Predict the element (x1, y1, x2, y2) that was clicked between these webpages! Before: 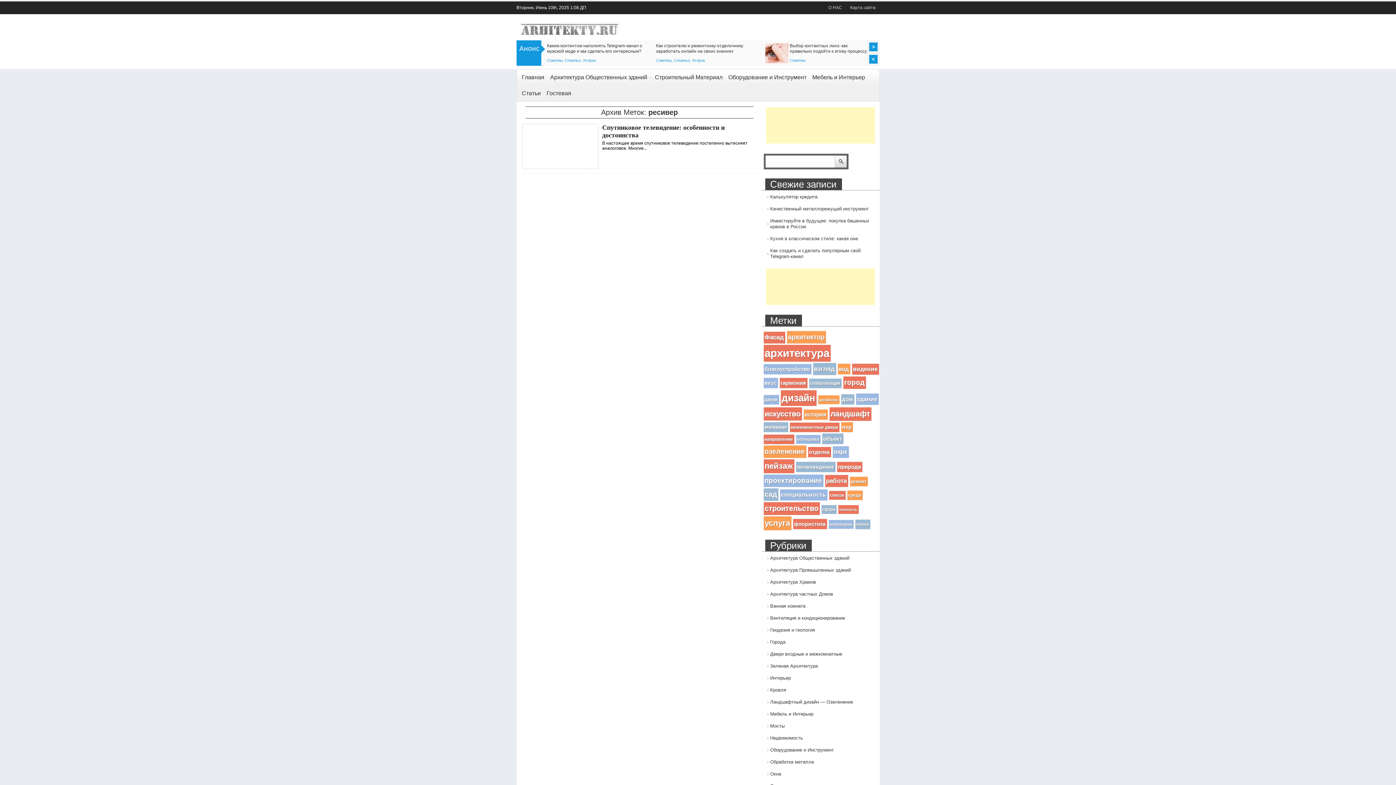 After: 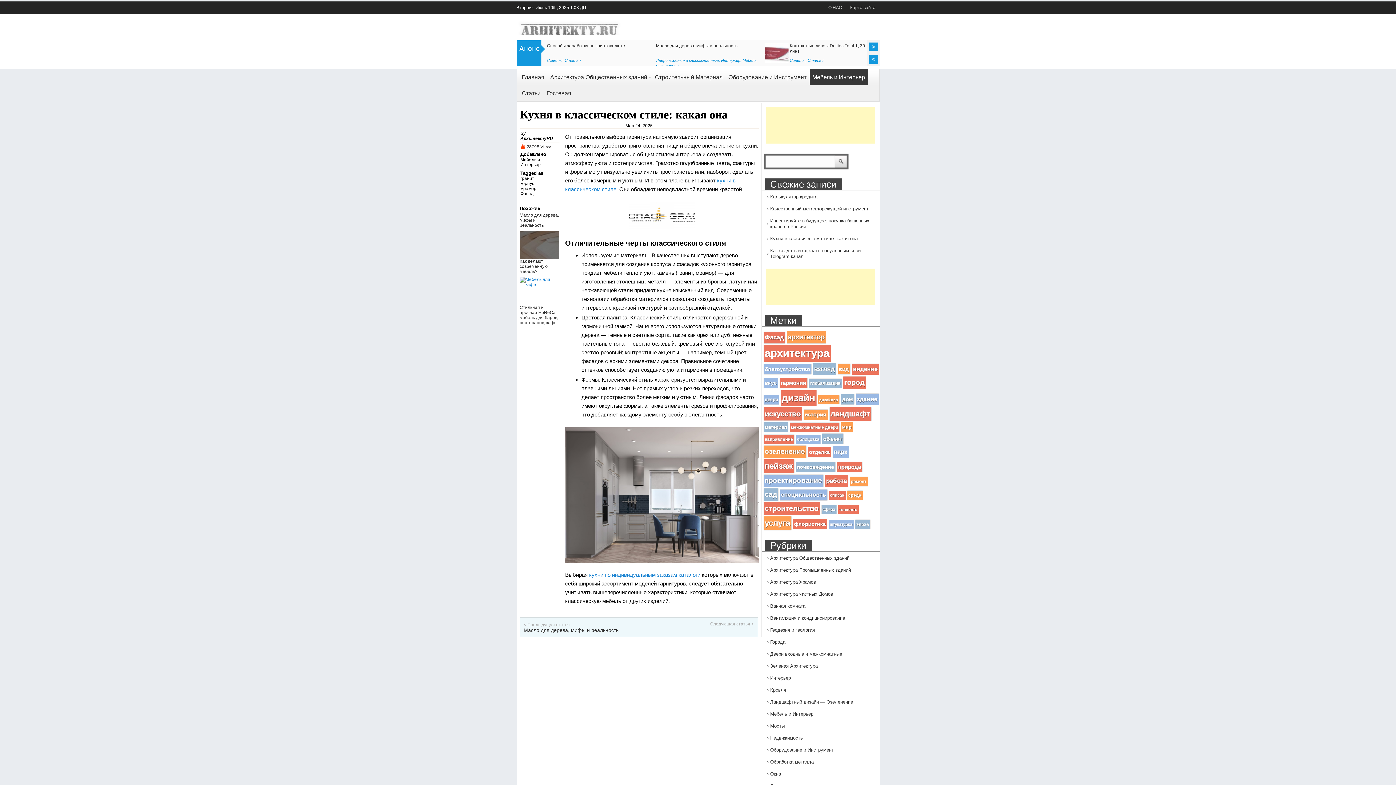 Action: bbox: (770, 236, 858, 241) label: Кухня в классическом стиле: какая она